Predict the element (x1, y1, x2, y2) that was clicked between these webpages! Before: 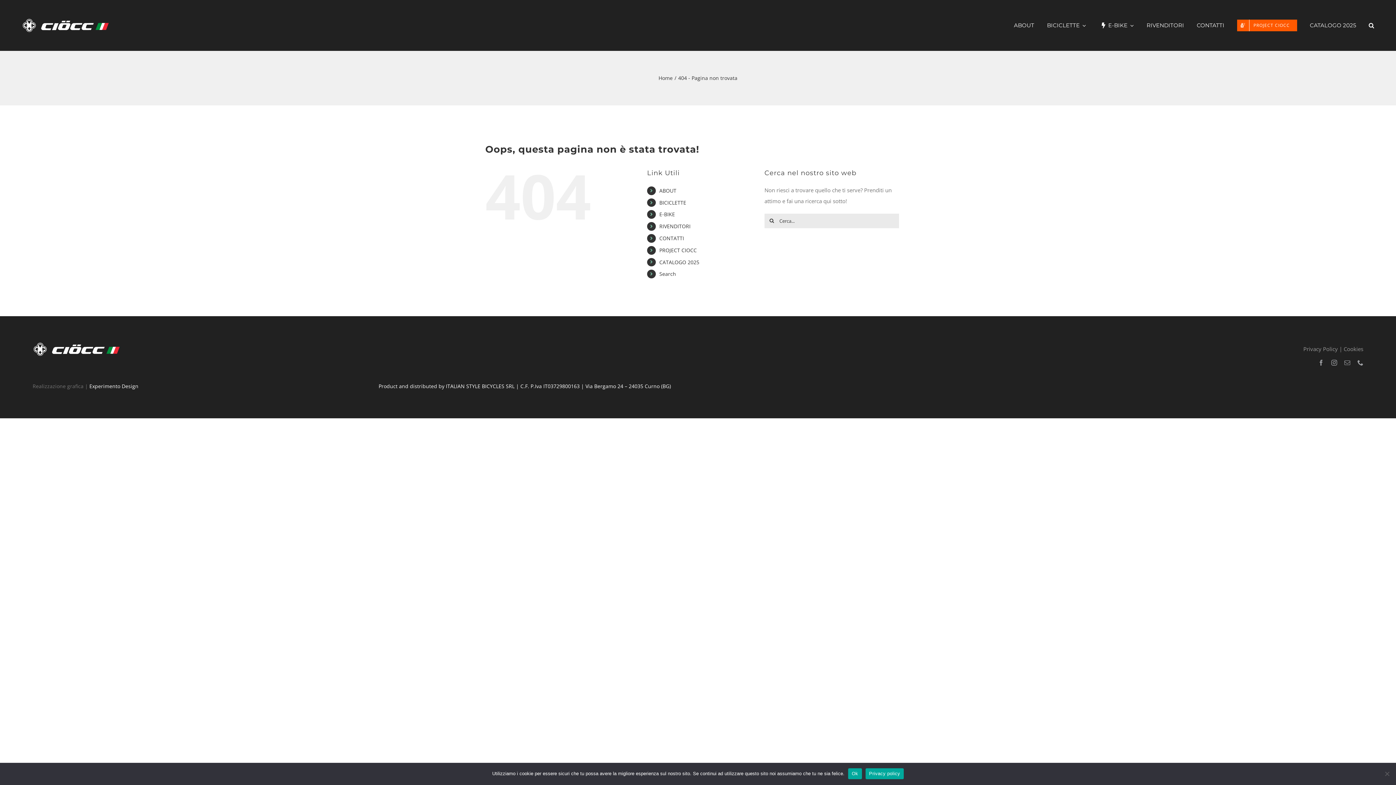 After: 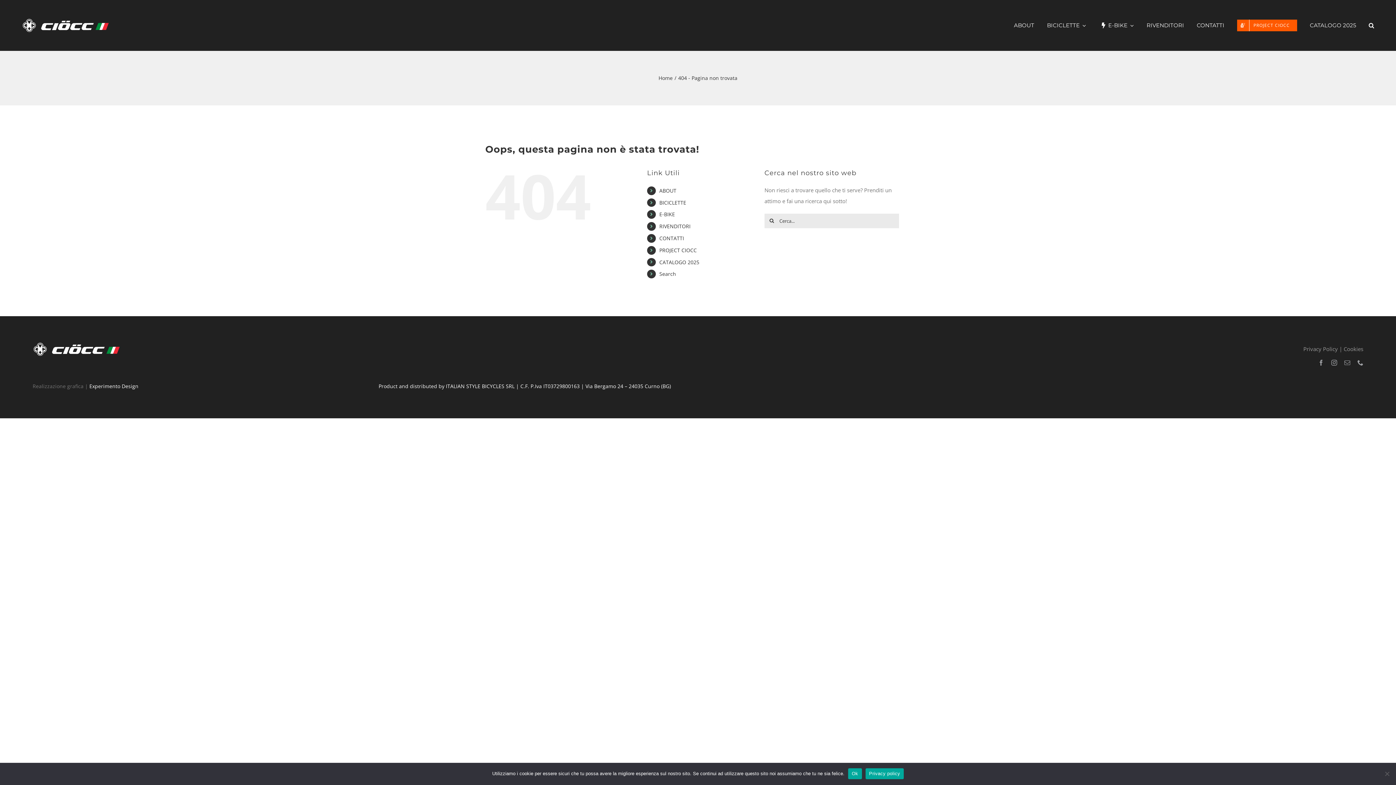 Action: bbox: (1303, 345, 1338, 352) label: Privacy Policy